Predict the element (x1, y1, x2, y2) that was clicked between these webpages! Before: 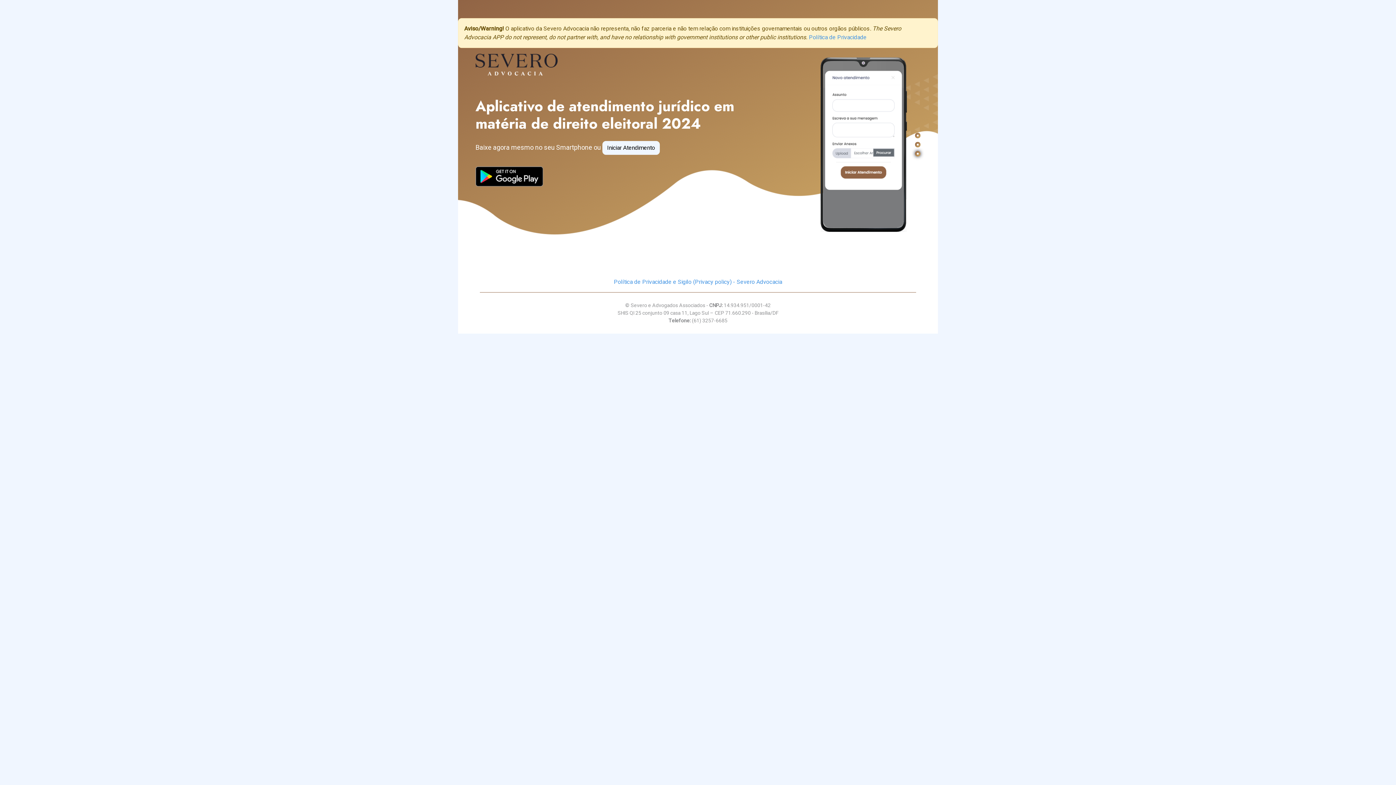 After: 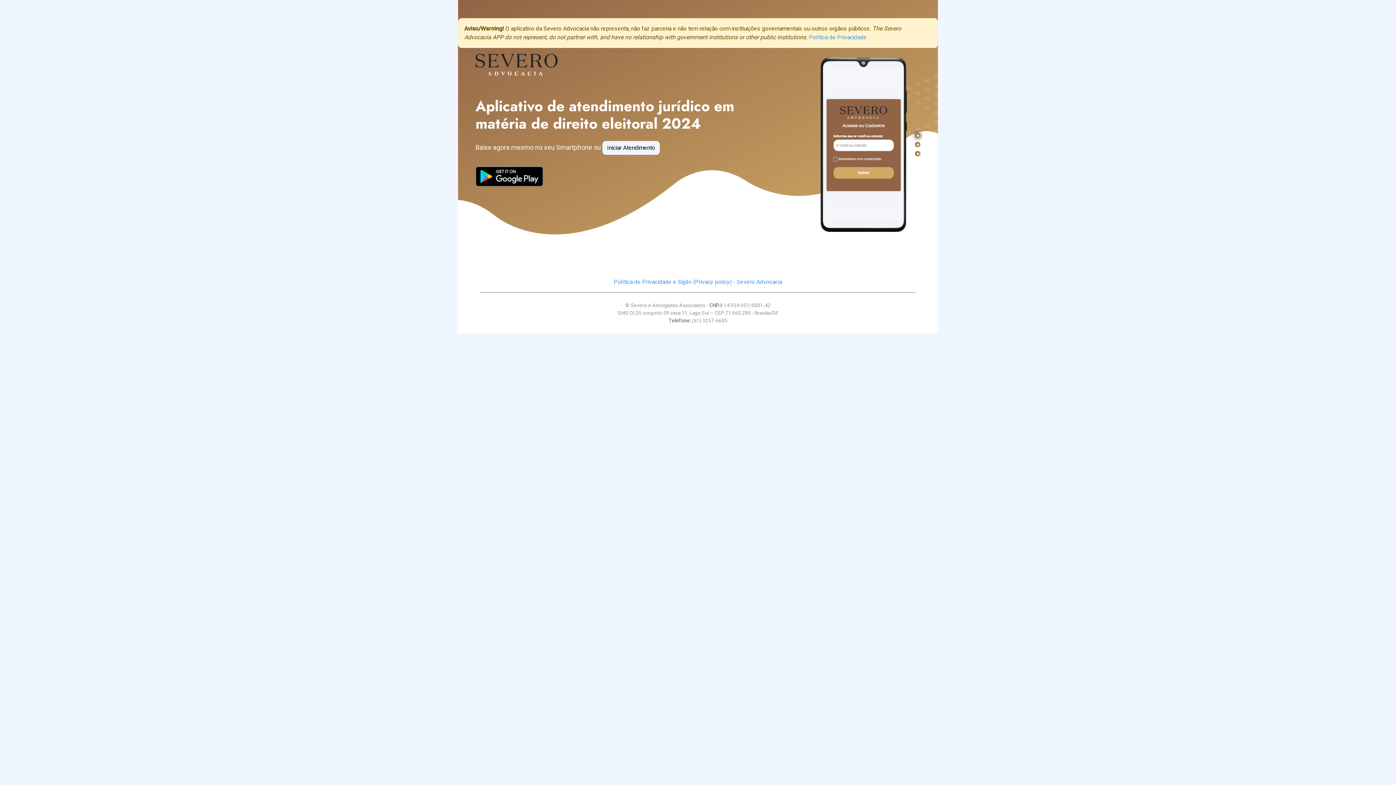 Action: bbox: (475, 70, 557, 79)